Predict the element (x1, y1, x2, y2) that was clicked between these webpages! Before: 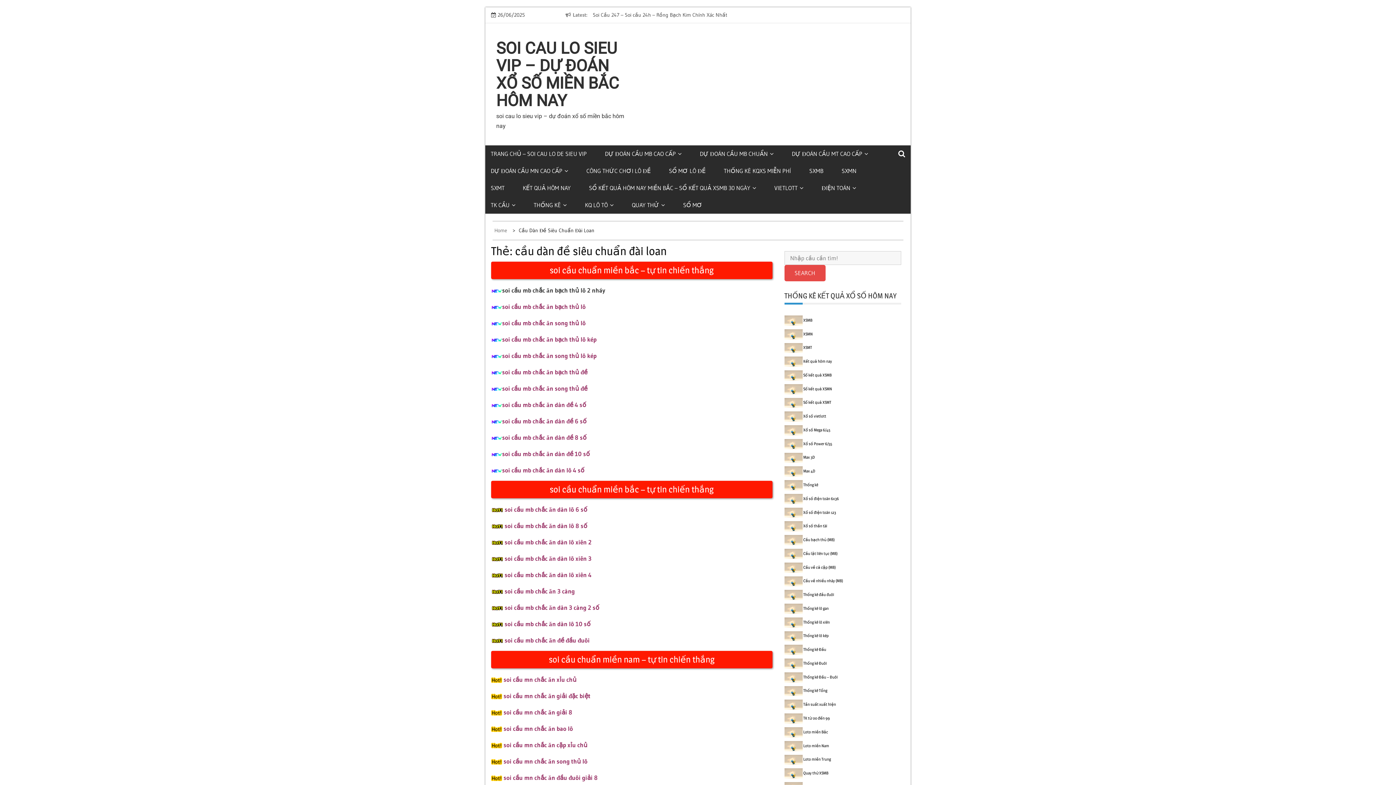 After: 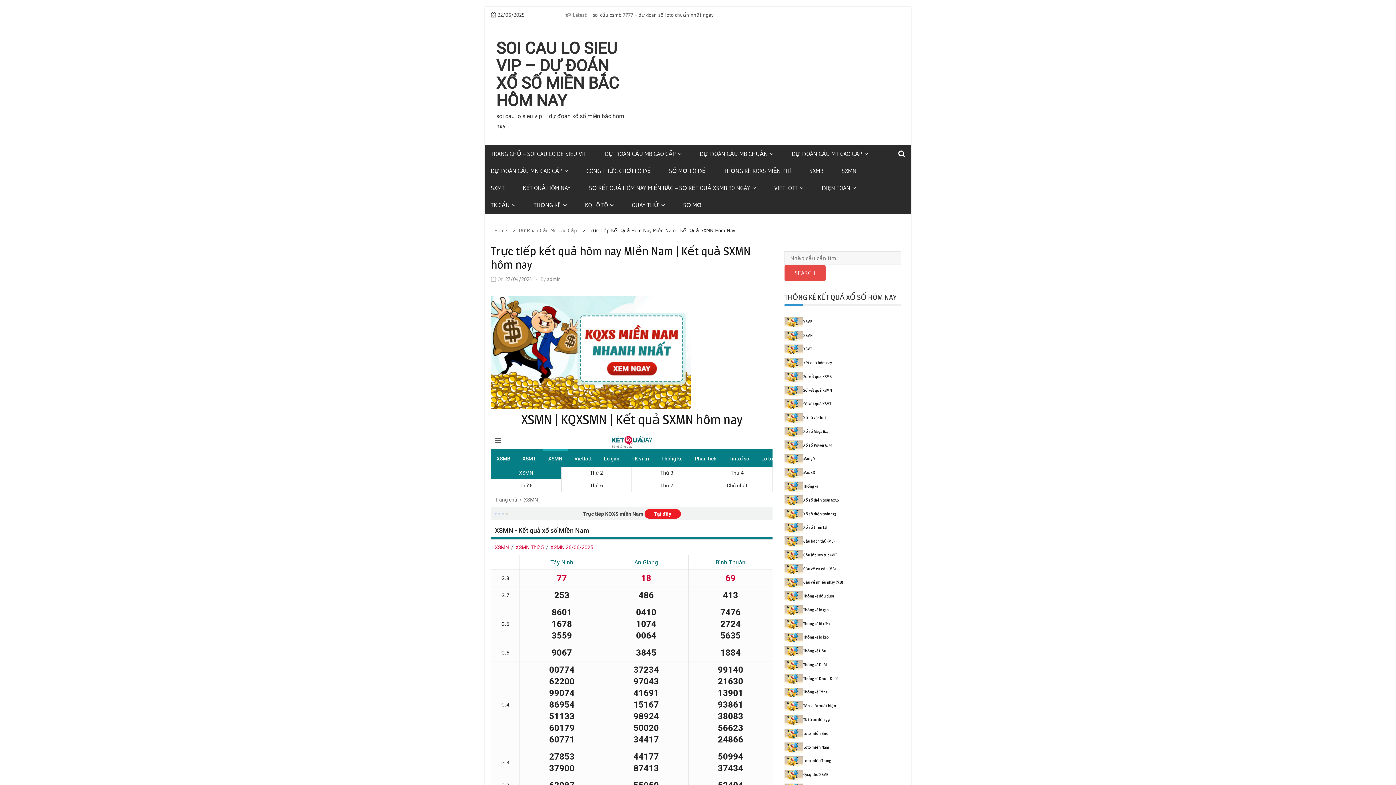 Action: bbox: (841, 162, 874, 179) label: SXMN